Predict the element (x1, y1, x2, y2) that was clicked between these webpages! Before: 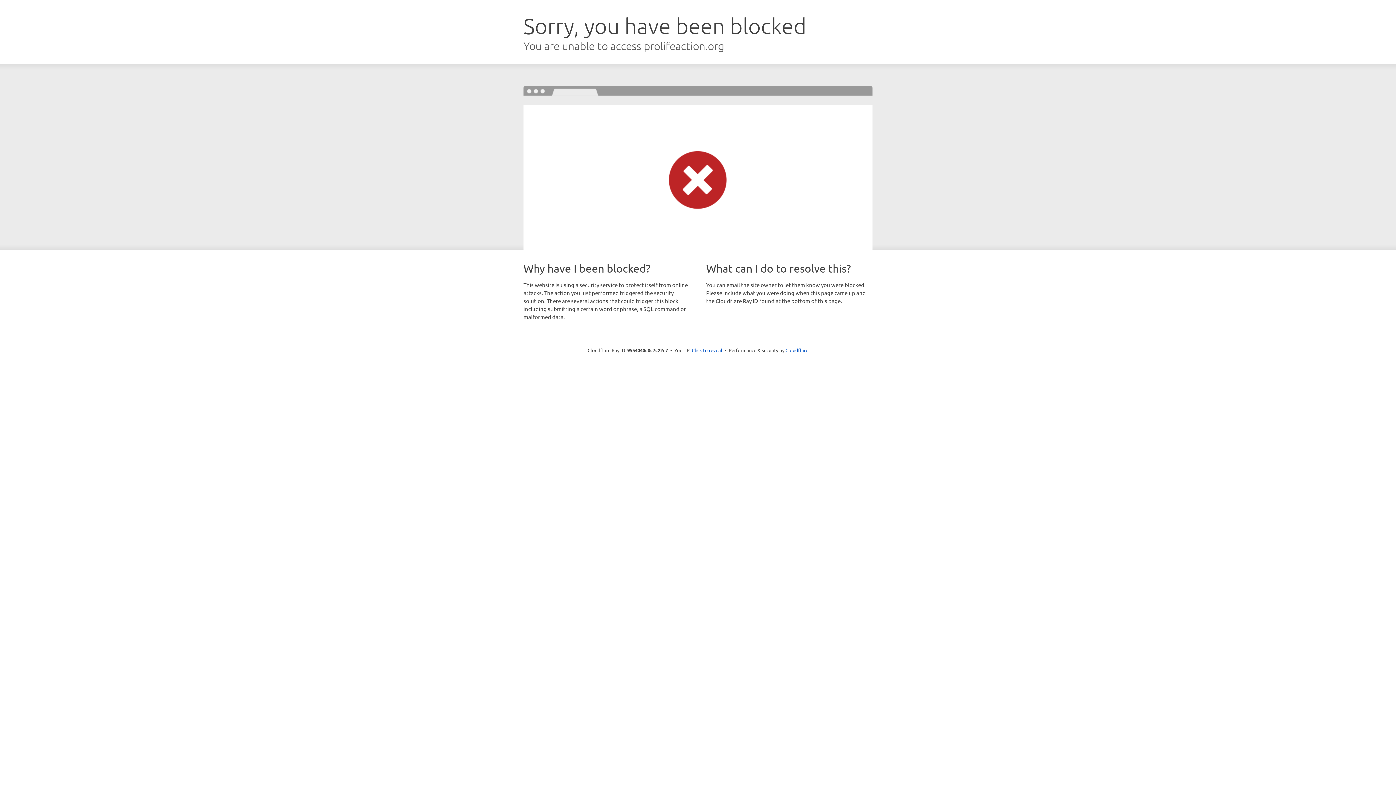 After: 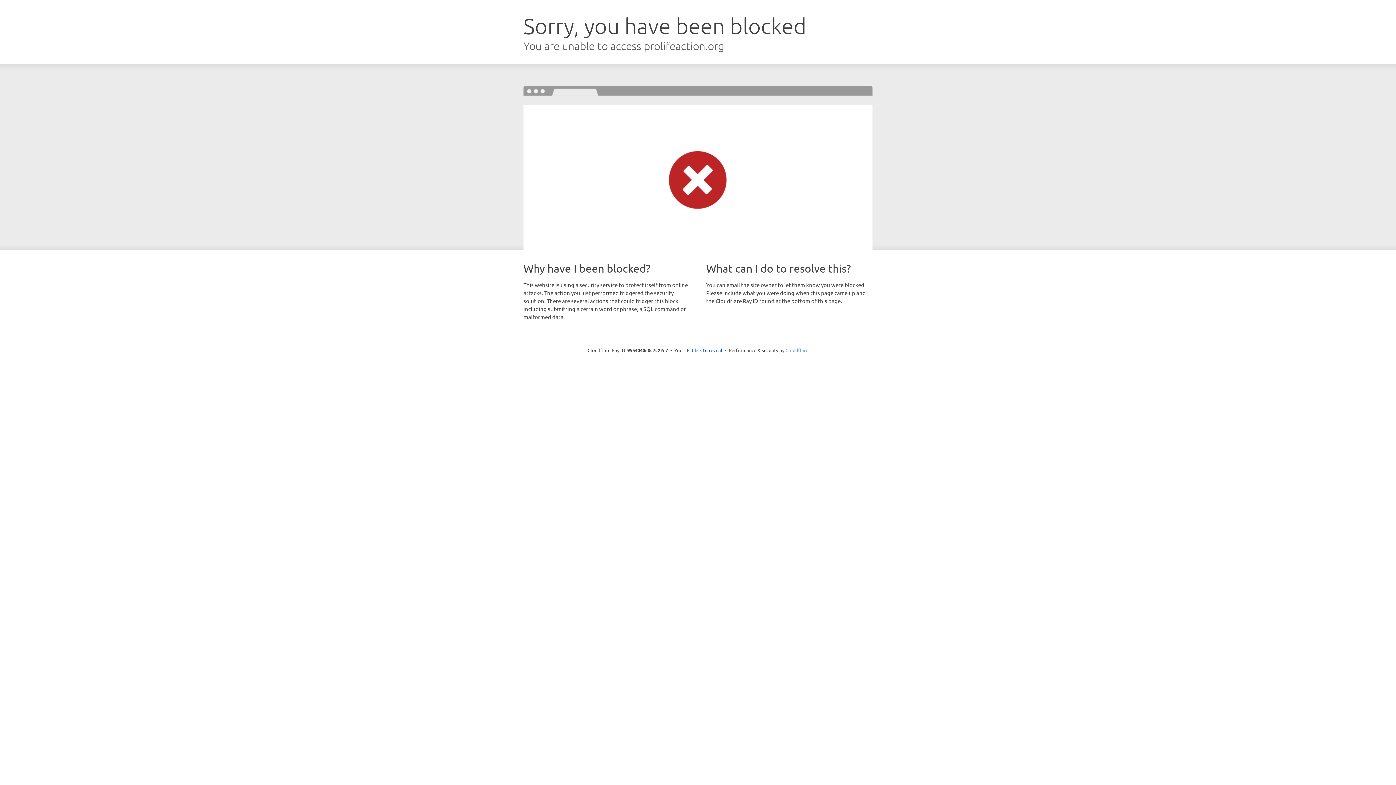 Action: label: Cloudflare bbox: (785, 347, 808, 353)